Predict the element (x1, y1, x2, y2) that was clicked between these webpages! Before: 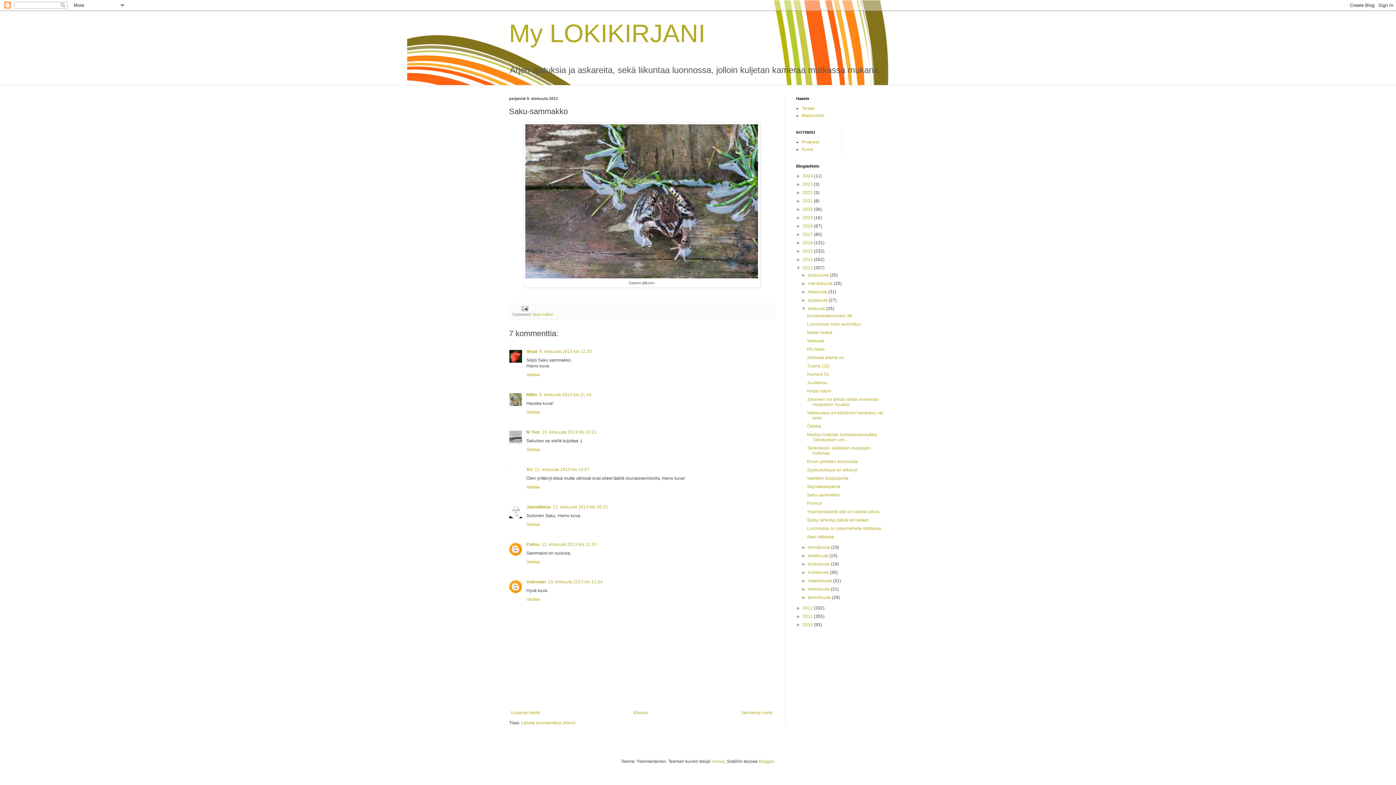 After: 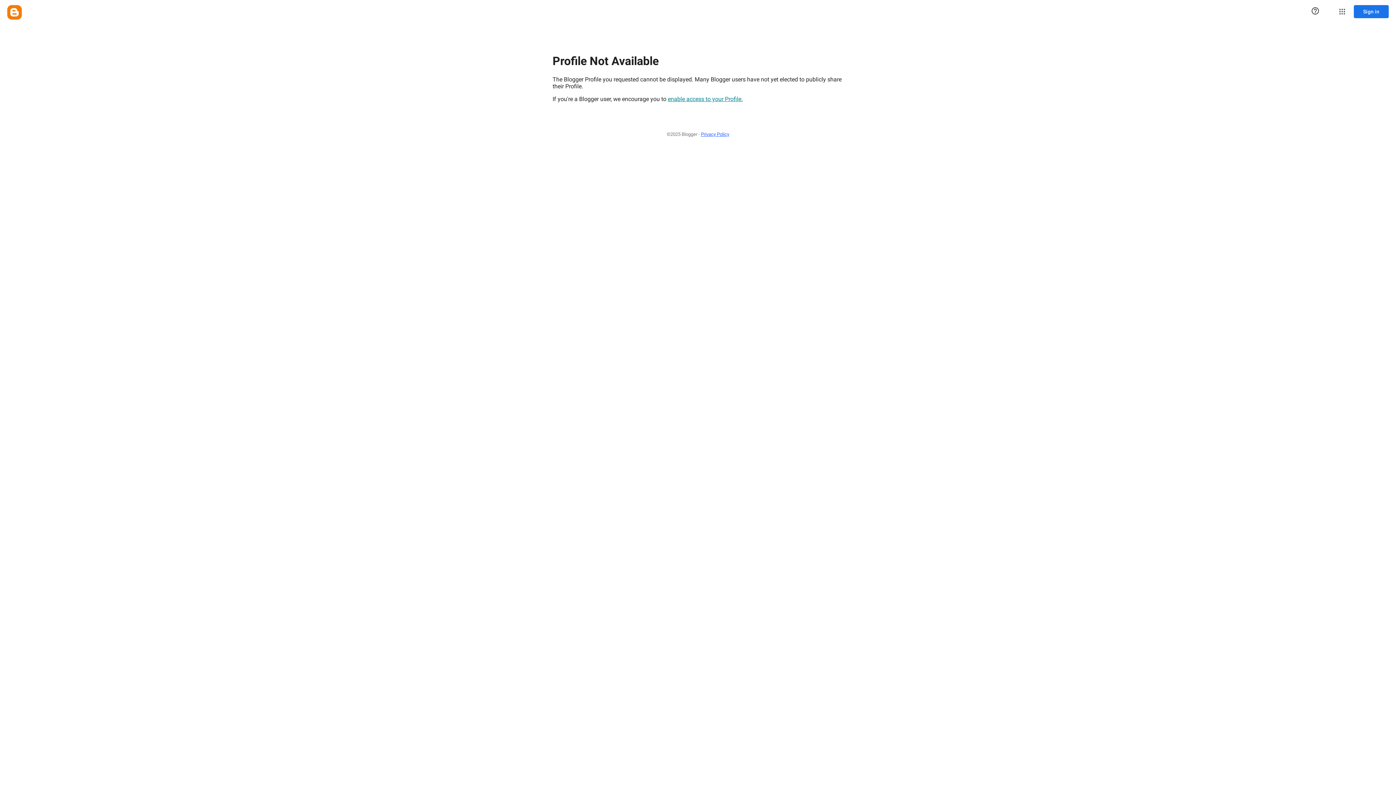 Action: bbox: (526, 429, 540, 435) label: M Tom